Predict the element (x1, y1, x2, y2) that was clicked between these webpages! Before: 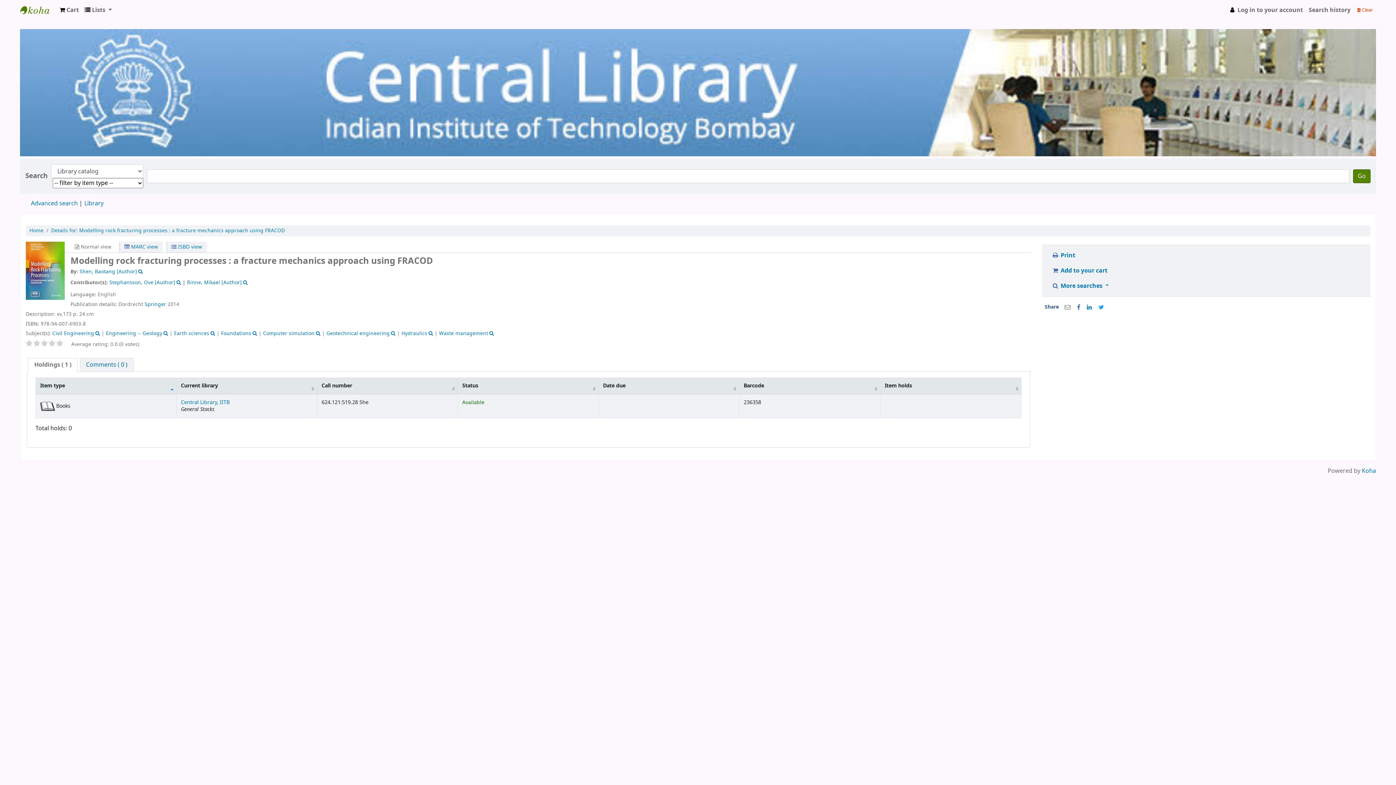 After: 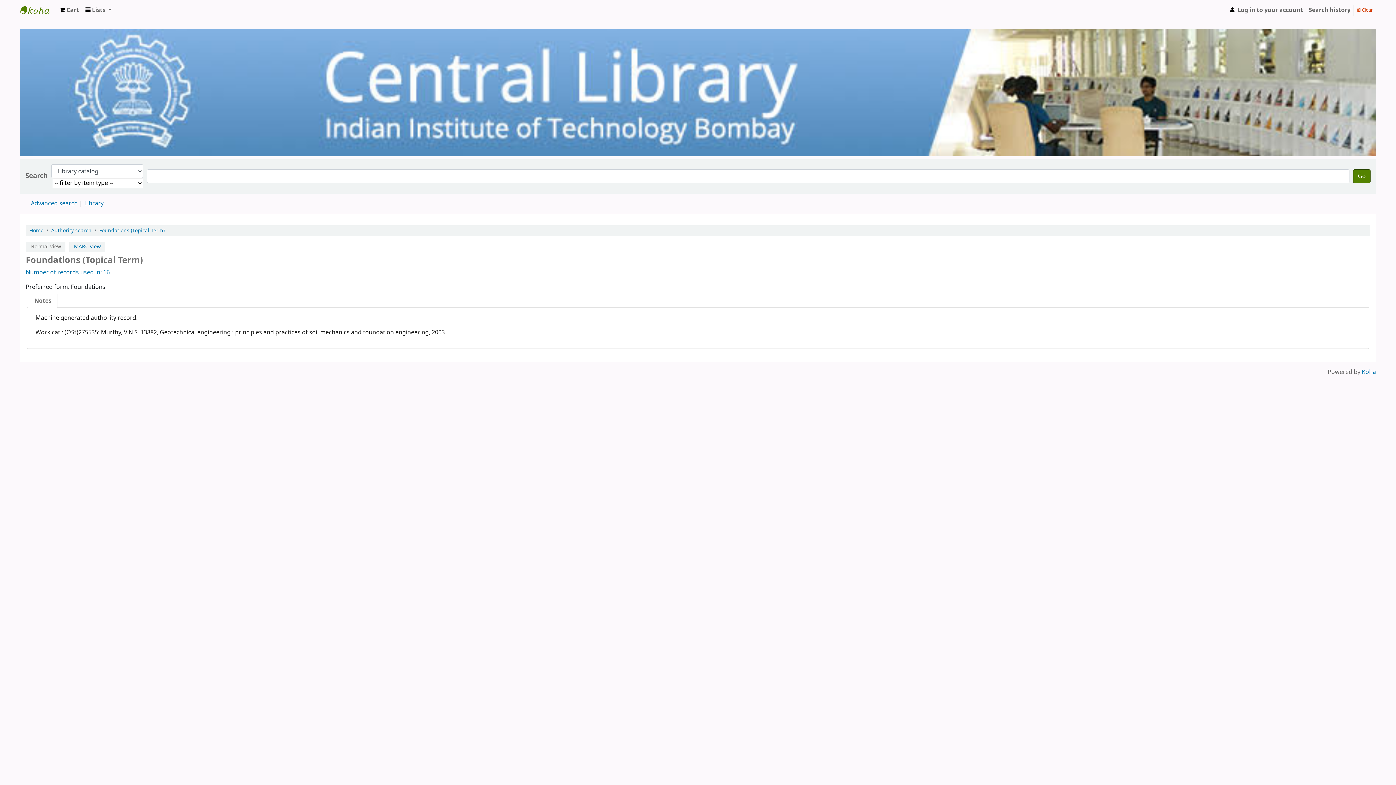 Action: bbox: (251, 329, 257, 337)